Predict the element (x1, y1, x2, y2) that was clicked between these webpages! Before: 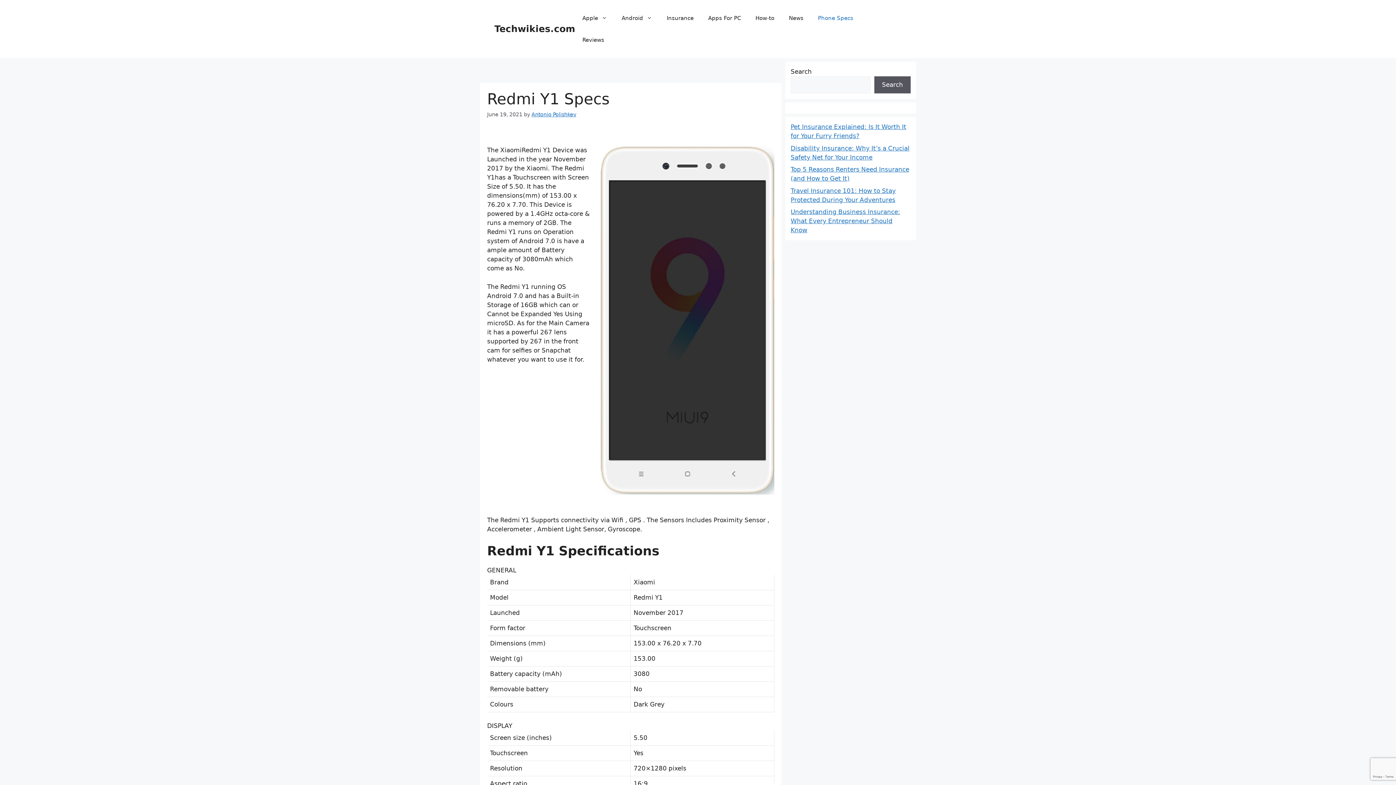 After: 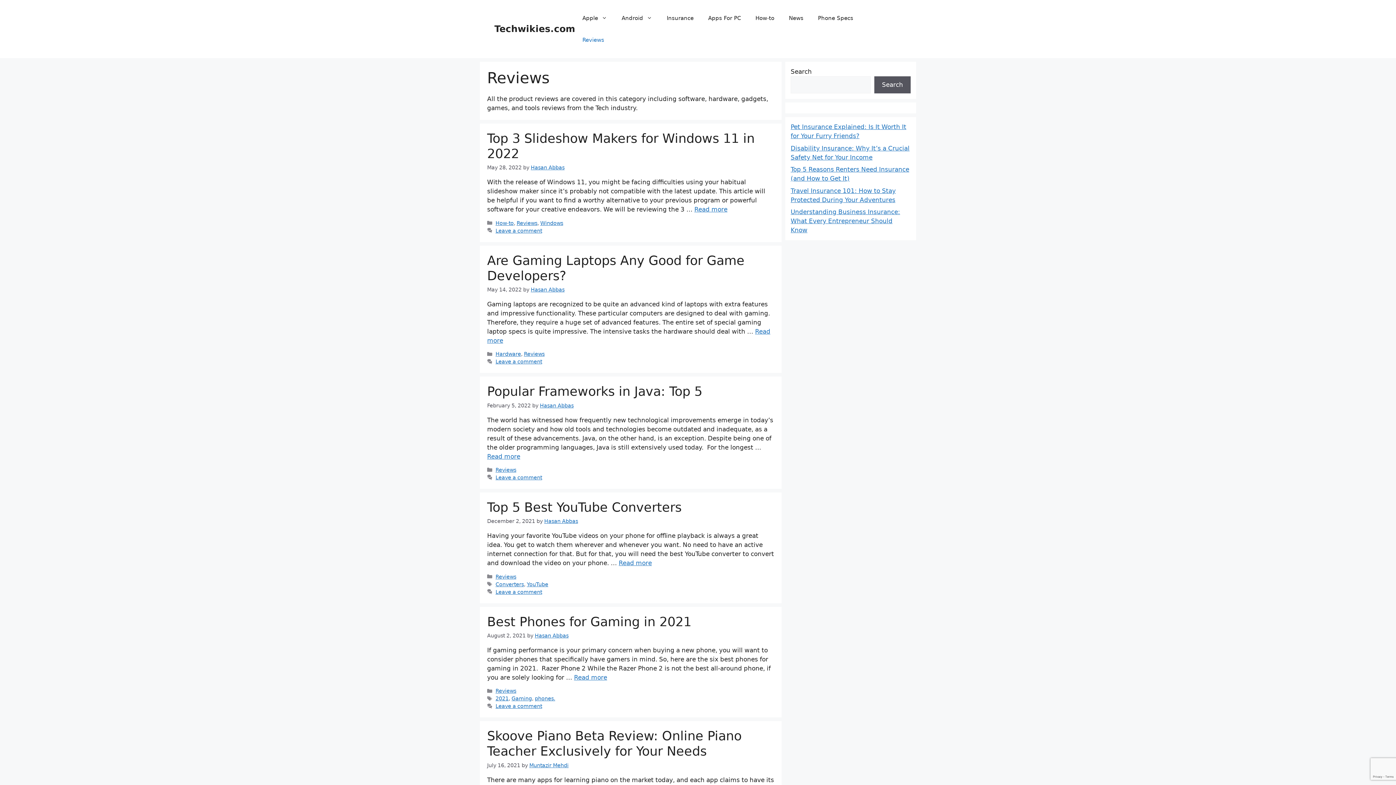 Action: label: Reviews bbox: (575, 29, 611, 50)